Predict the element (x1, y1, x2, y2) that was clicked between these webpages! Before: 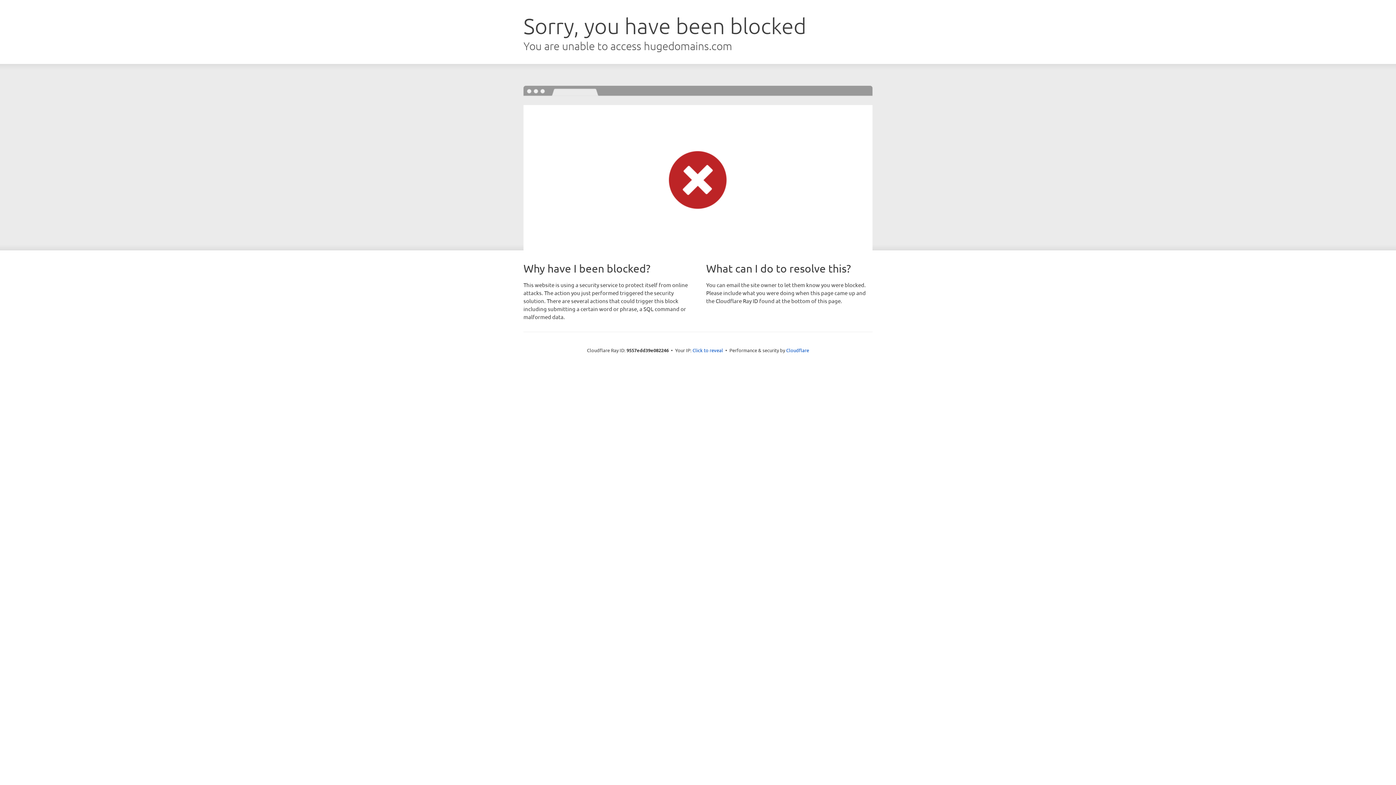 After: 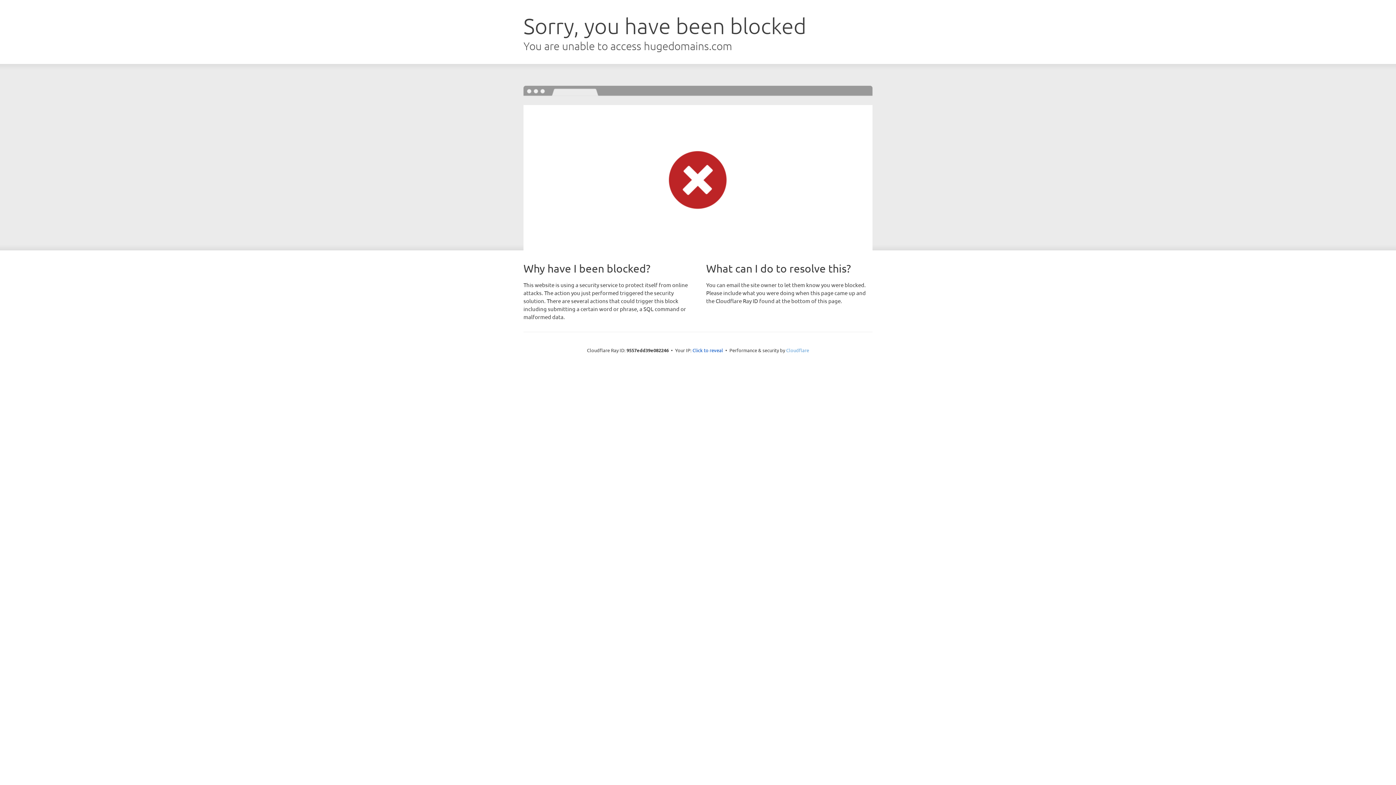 Action: bbox: (786, 347, 809, 353) label: Cloudflare